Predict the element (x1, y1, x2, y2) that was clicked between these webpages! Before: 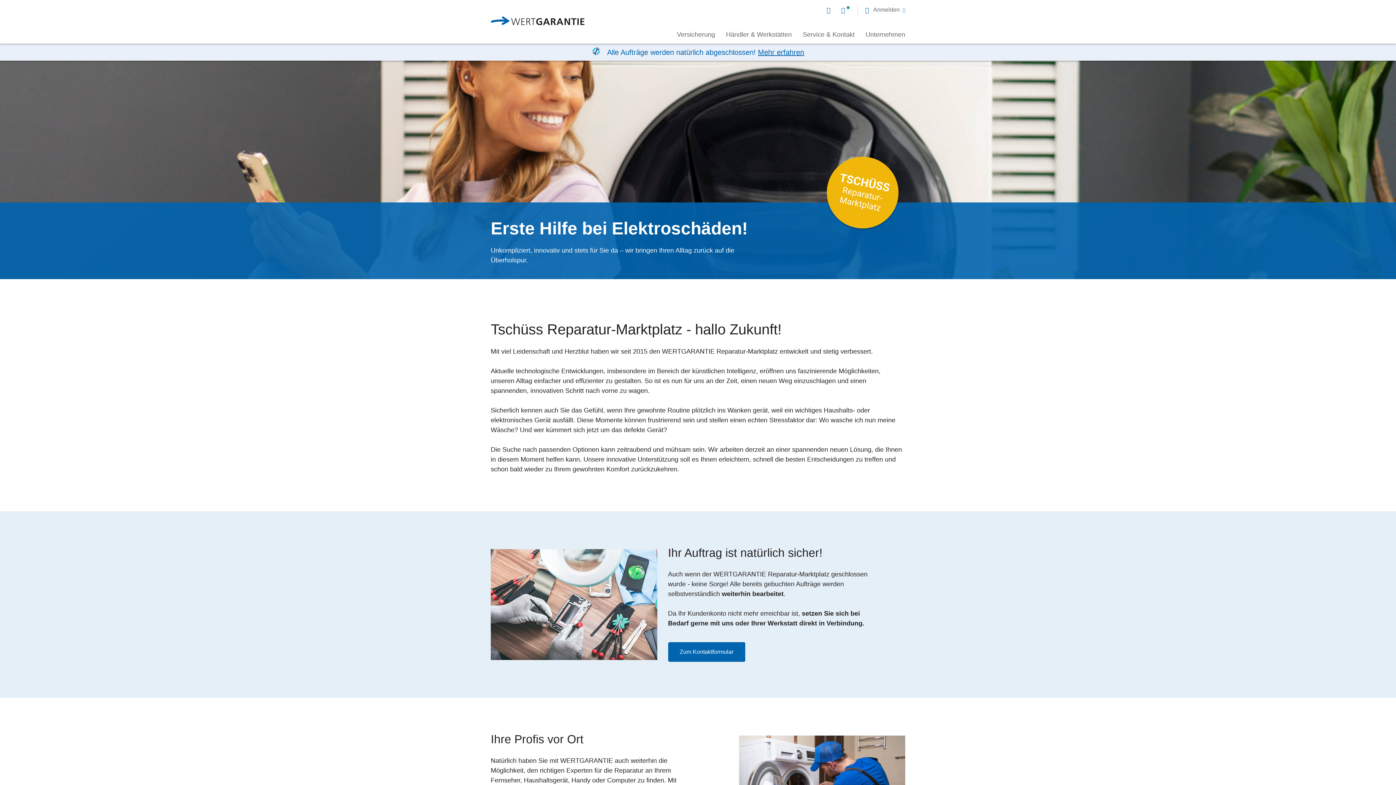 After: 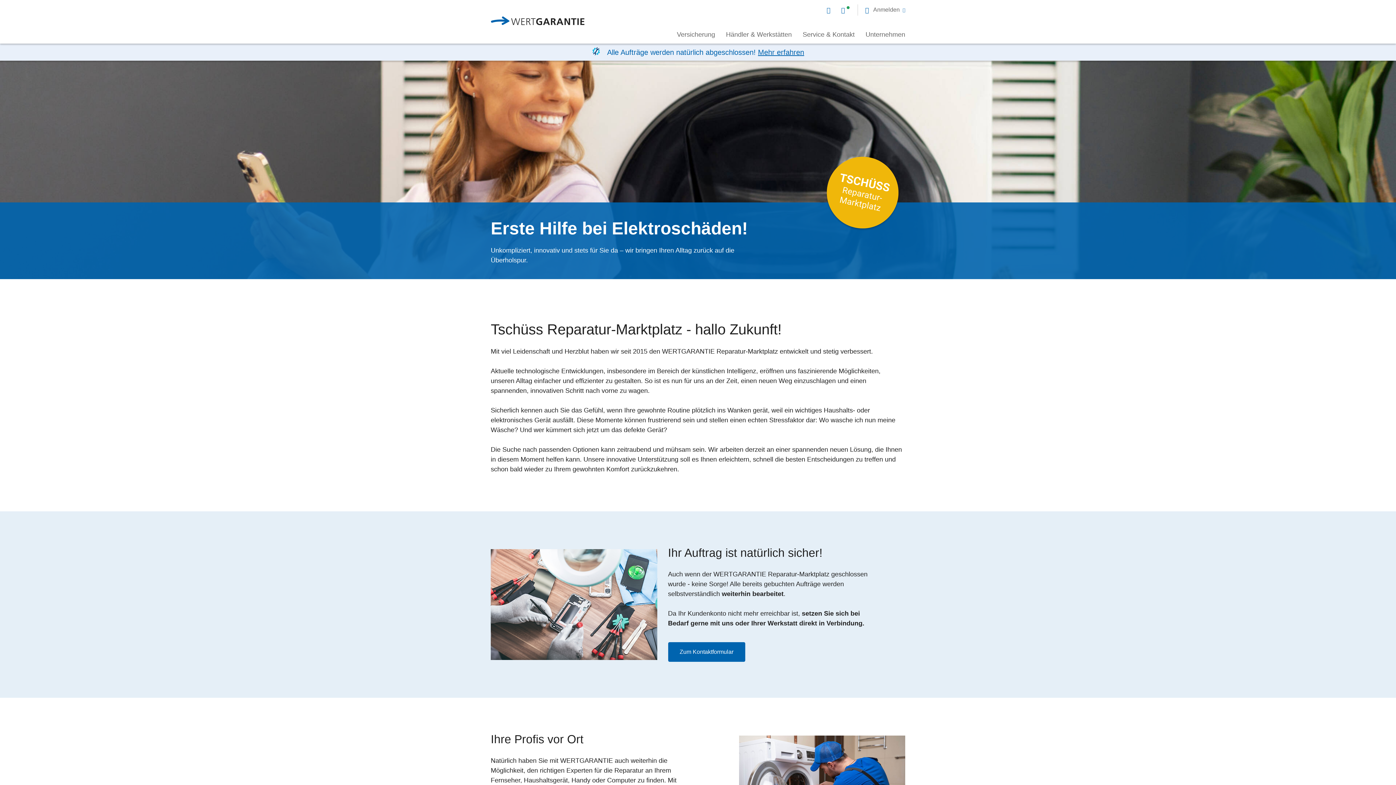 Action: bbox: (820, 227, 905, 234)